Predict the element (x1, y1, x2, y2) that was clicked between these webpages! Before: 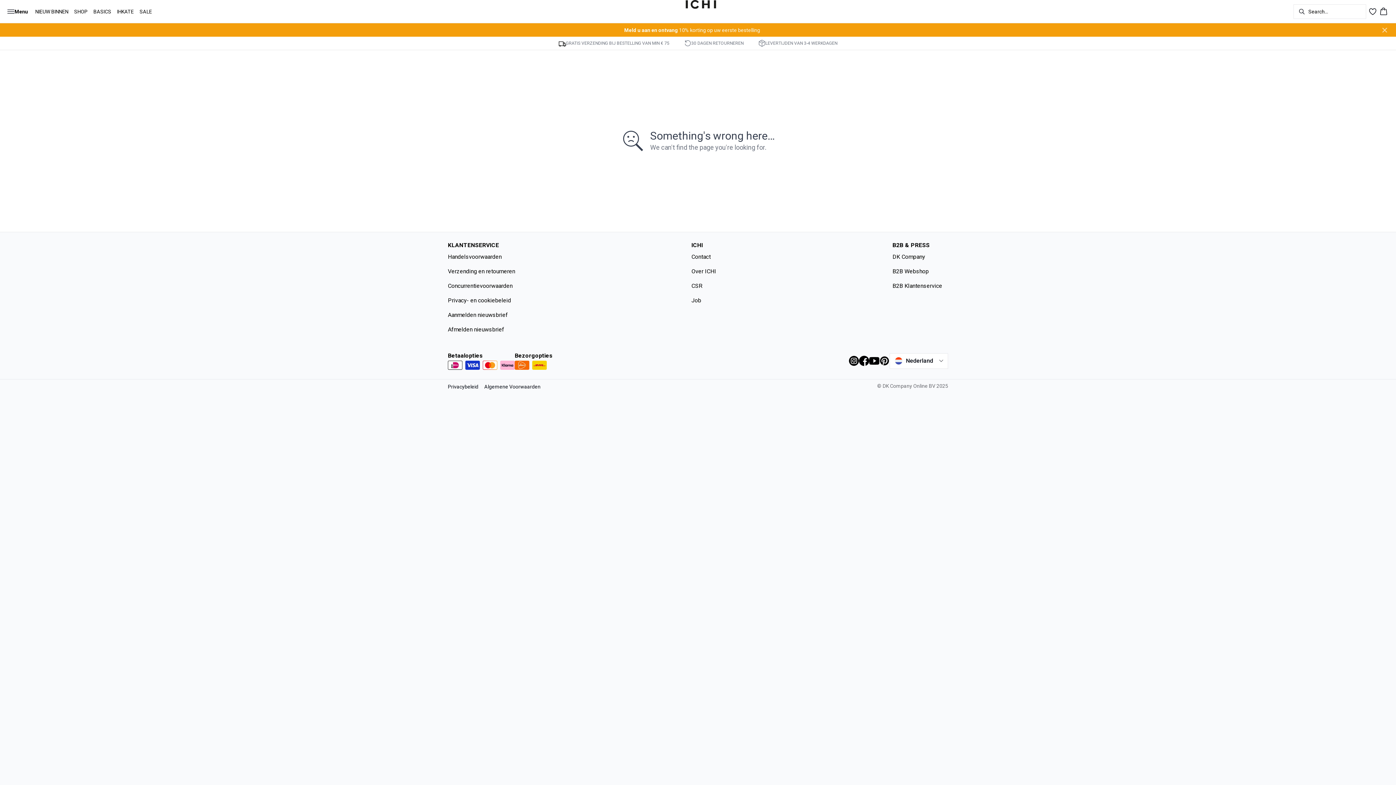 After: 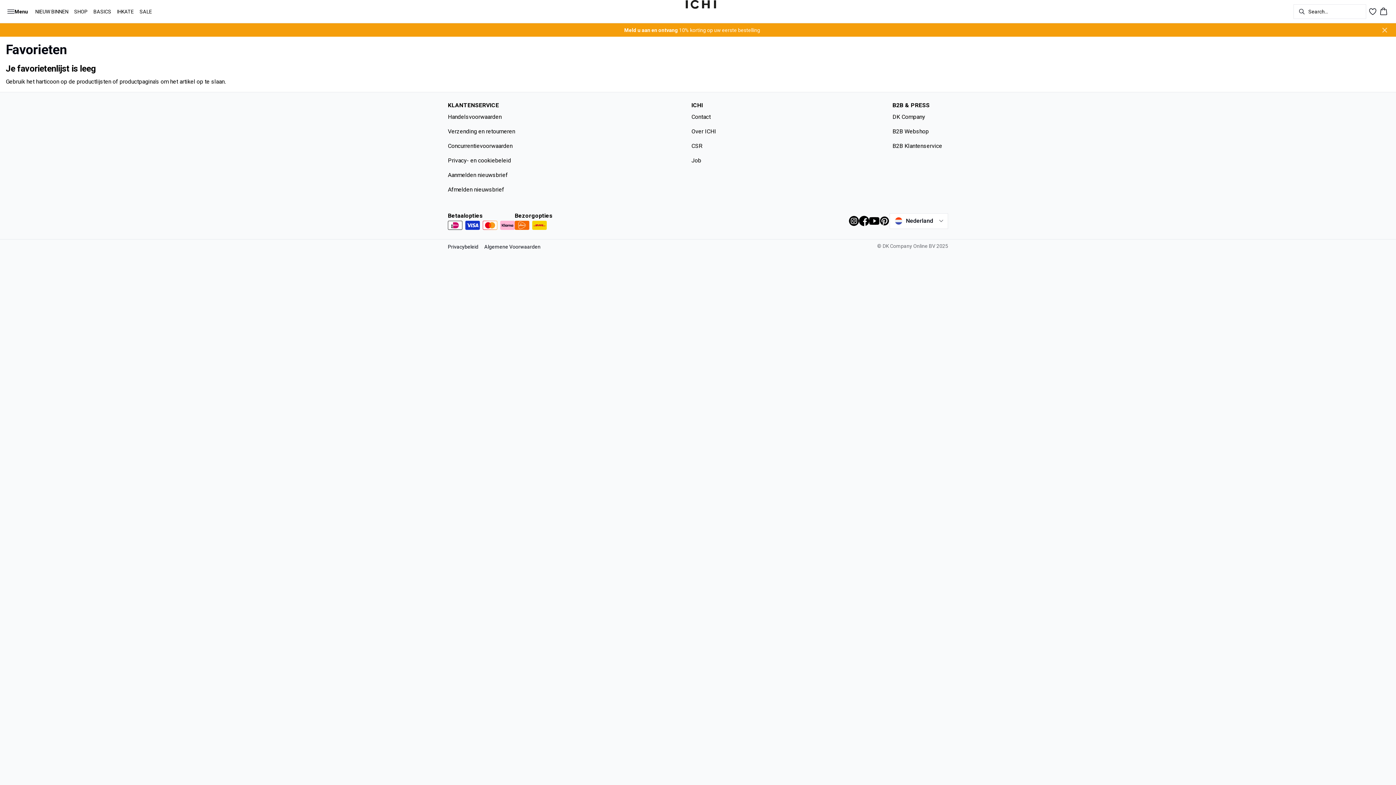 Action: bbox: (1368, 7, 1377, 15)